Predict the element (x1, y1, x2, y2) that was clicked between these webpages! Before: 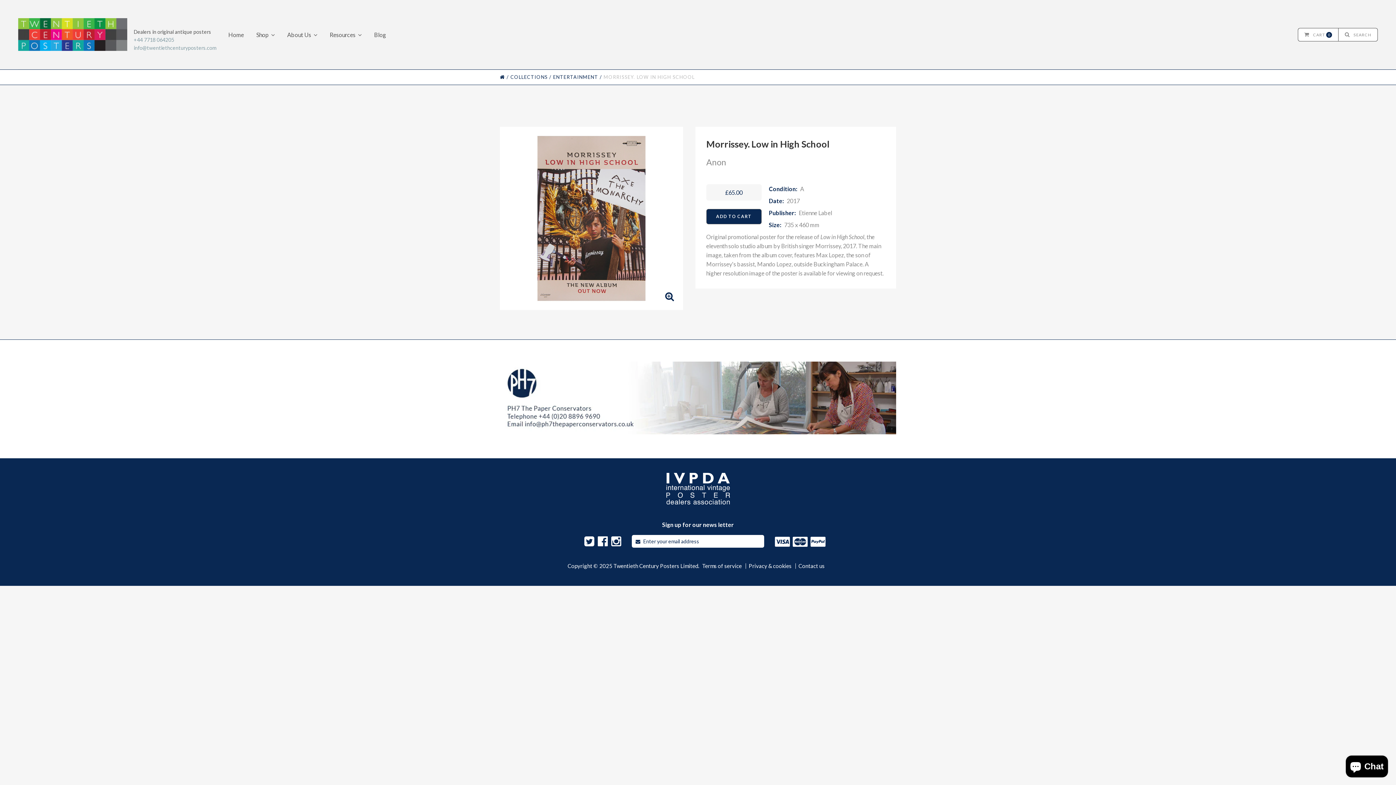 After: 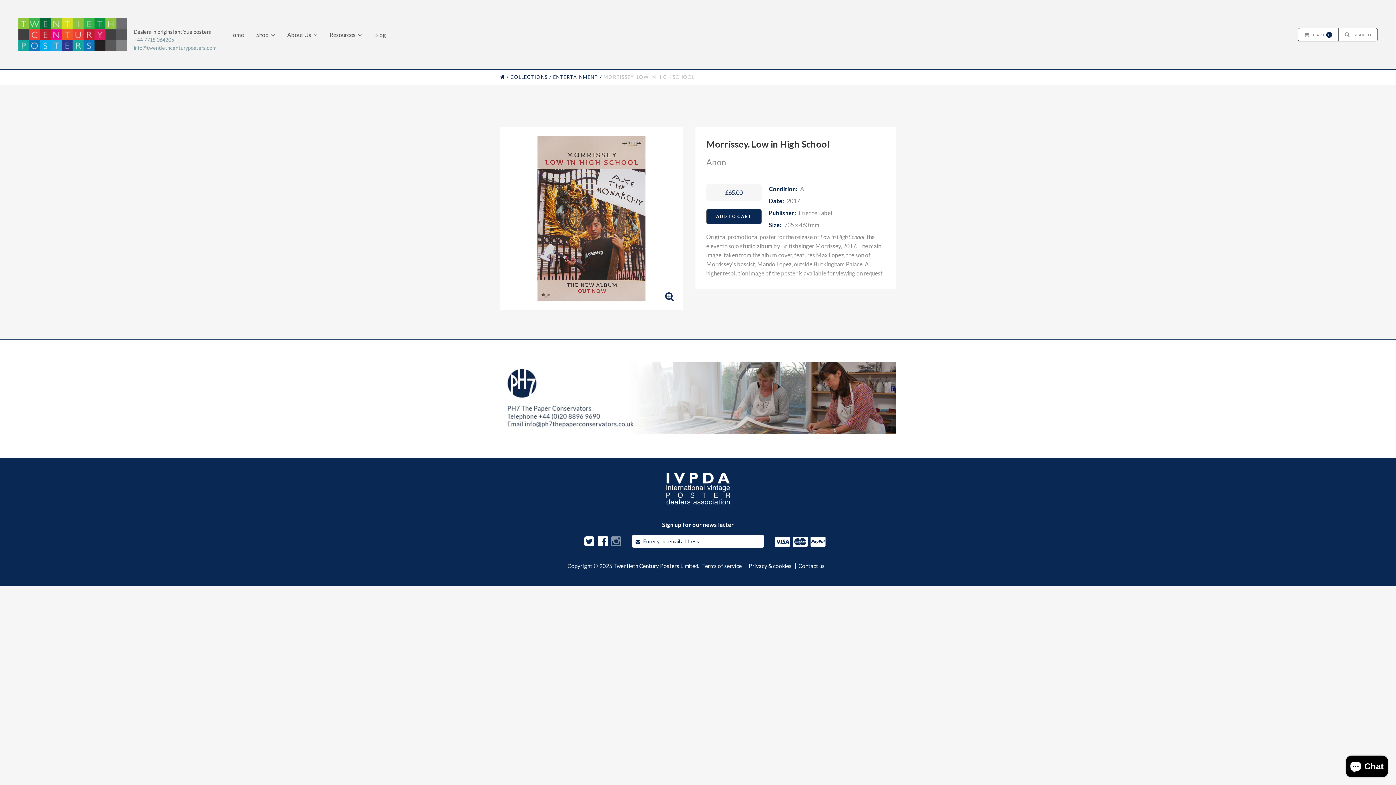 Action: bbox: (611, 535, 621, 544)